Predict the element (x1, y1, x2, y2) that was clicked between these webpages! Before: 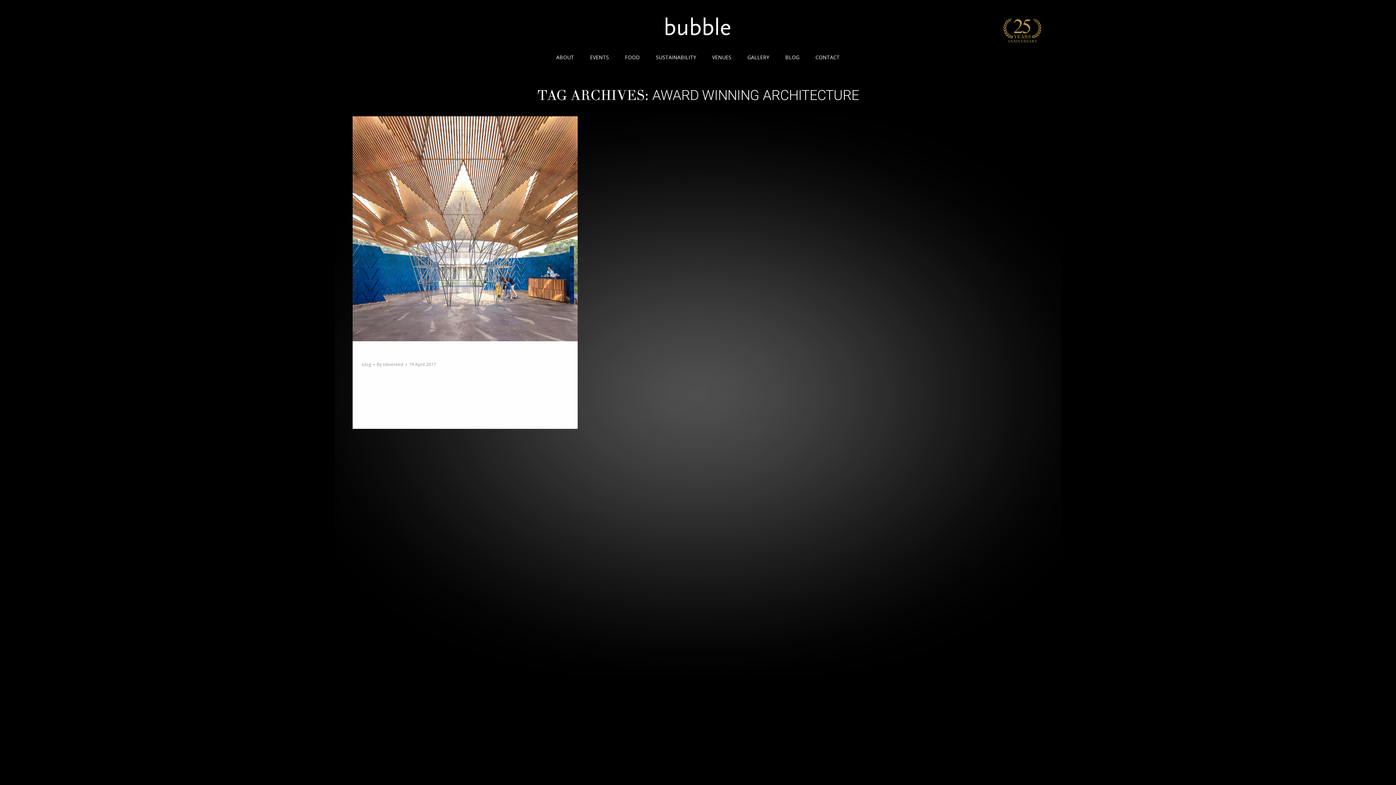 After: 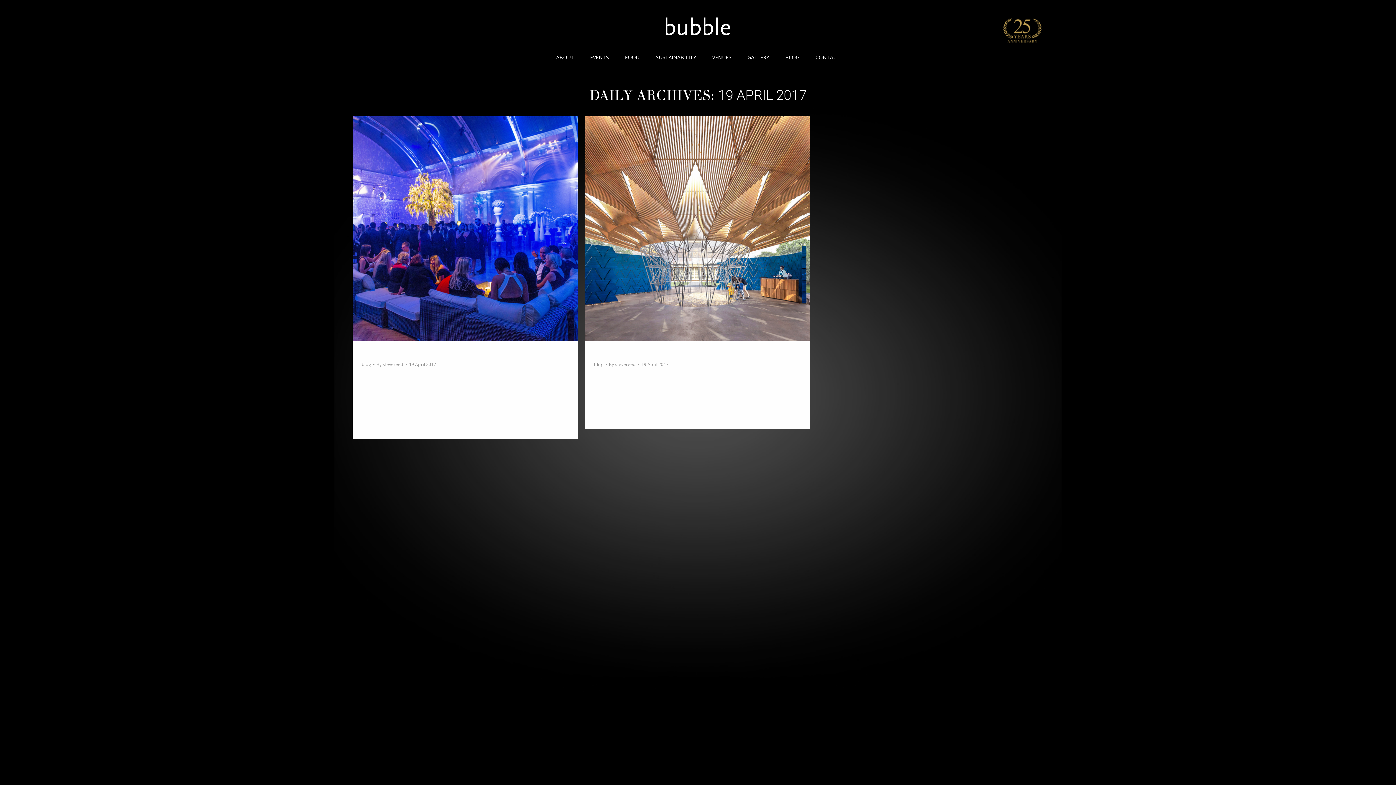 Action: label: 19 April 2017 bbox: (409, 361, 436, 367)